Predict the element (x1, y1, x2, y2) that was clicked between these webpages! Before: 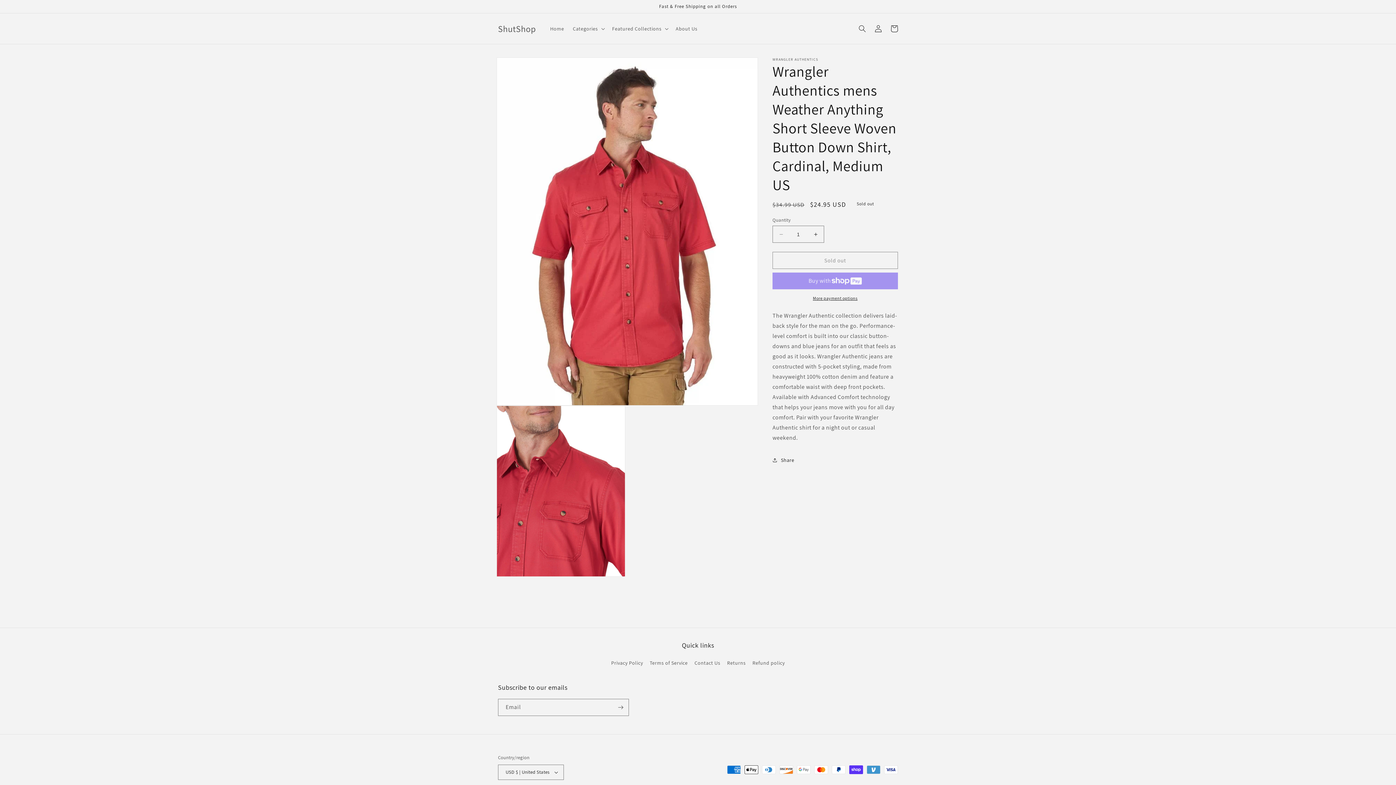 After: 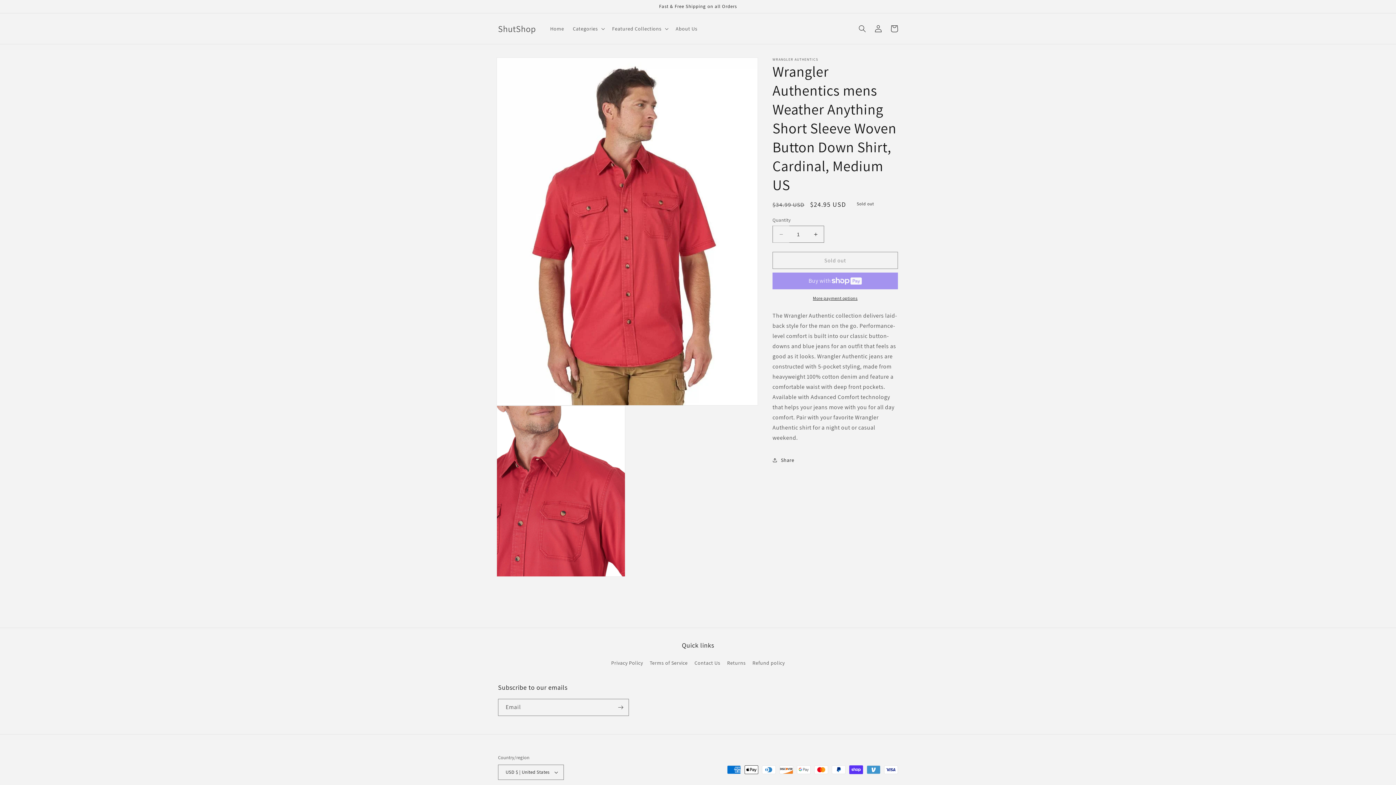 Action: bbox: (773, 225, 789, 242) label: Decrease quantity for Wrangler Authentics mens Weather Anything Short Sleeve Woven Button Down Shirt, Cardinal, Medium US